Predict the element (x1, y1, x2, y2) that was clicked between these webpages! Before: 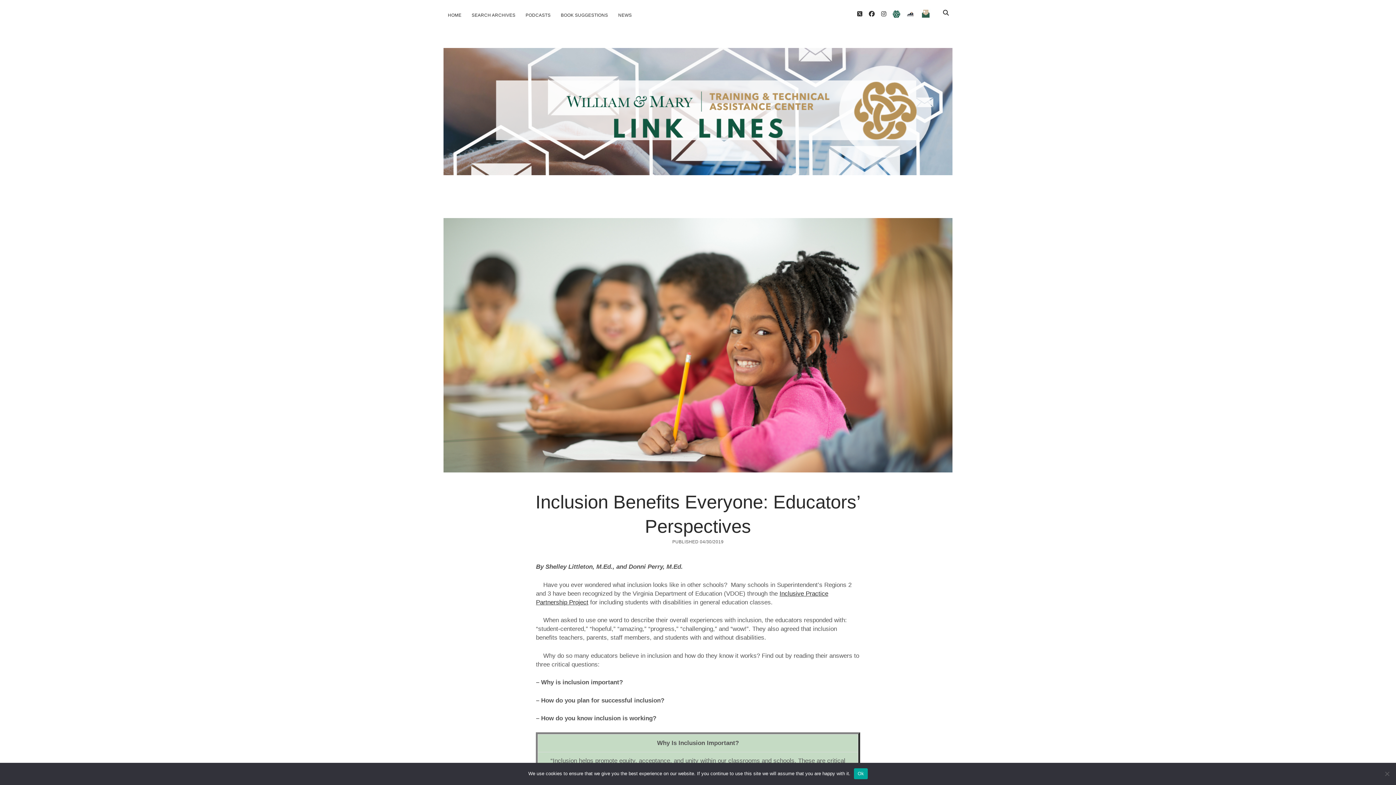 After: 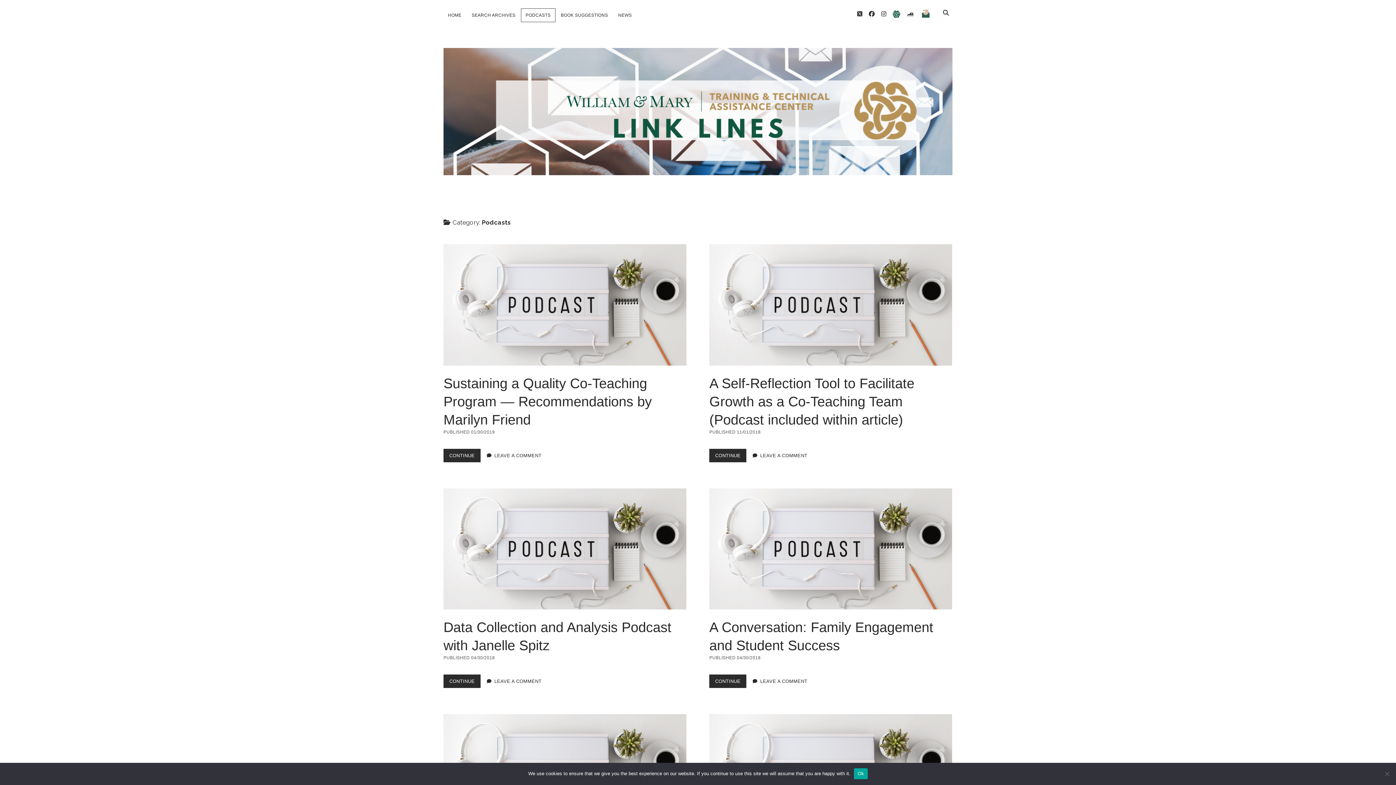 Action: label: PODCASTS bbox: (521, 8, 555, 21)